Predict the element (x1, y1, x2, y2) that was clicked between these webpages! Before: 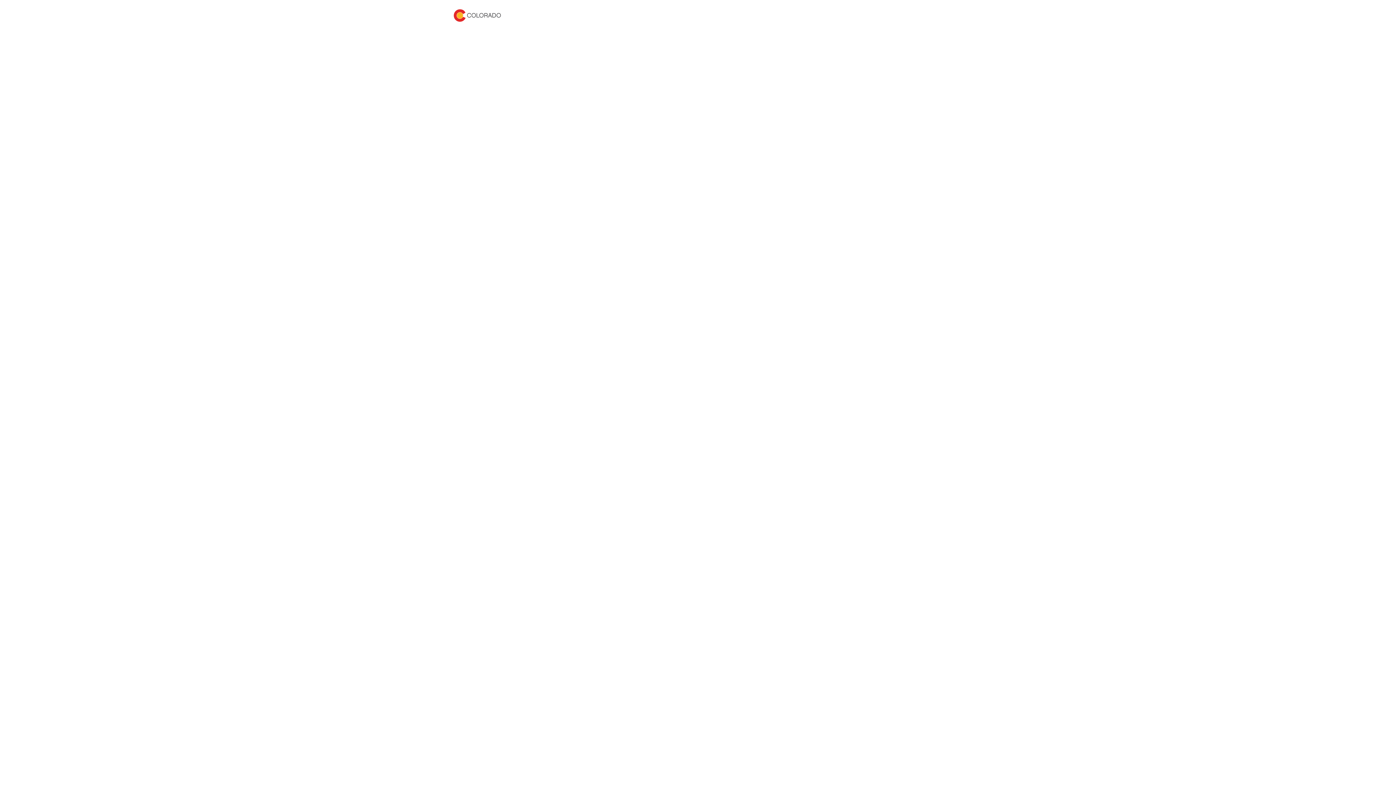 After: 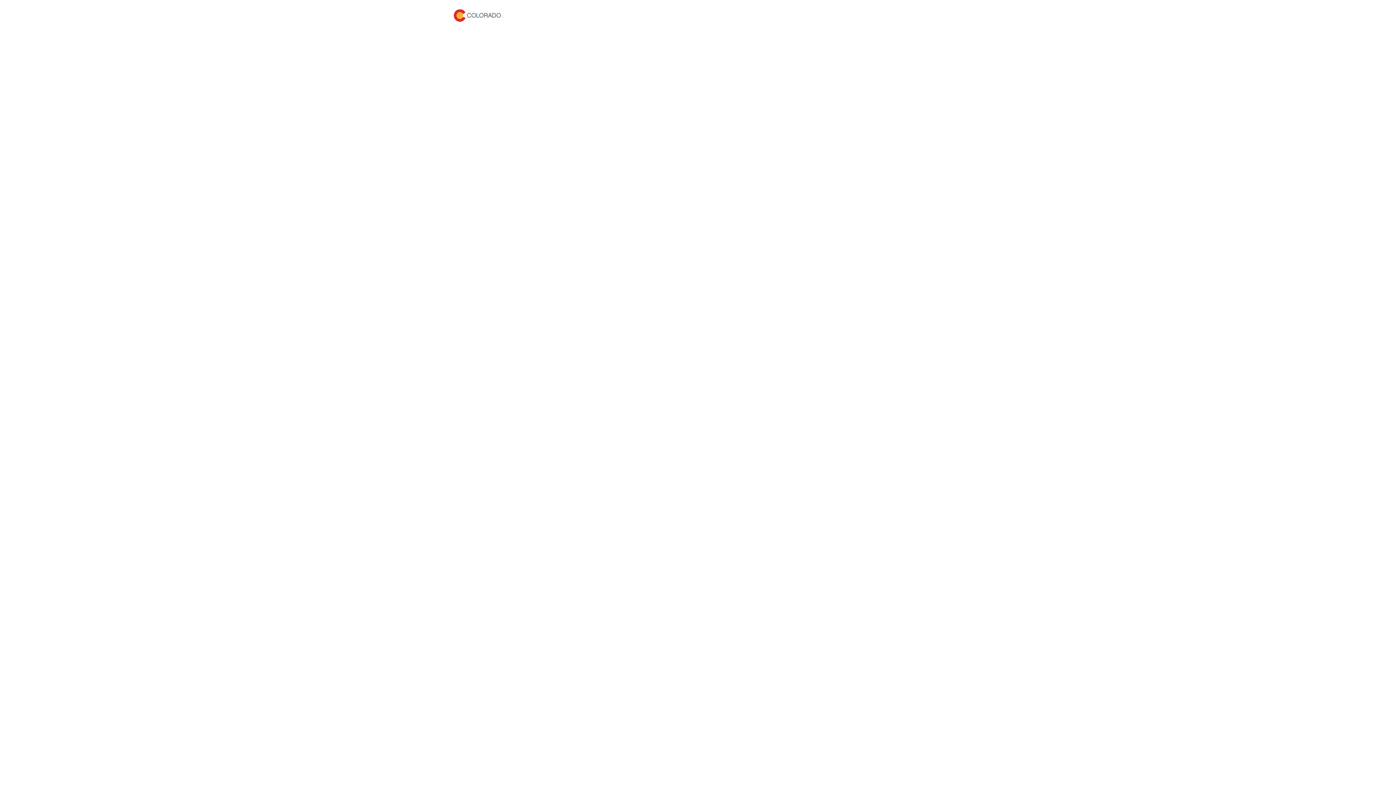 Action: bbox: (453, 4, 501, 26)